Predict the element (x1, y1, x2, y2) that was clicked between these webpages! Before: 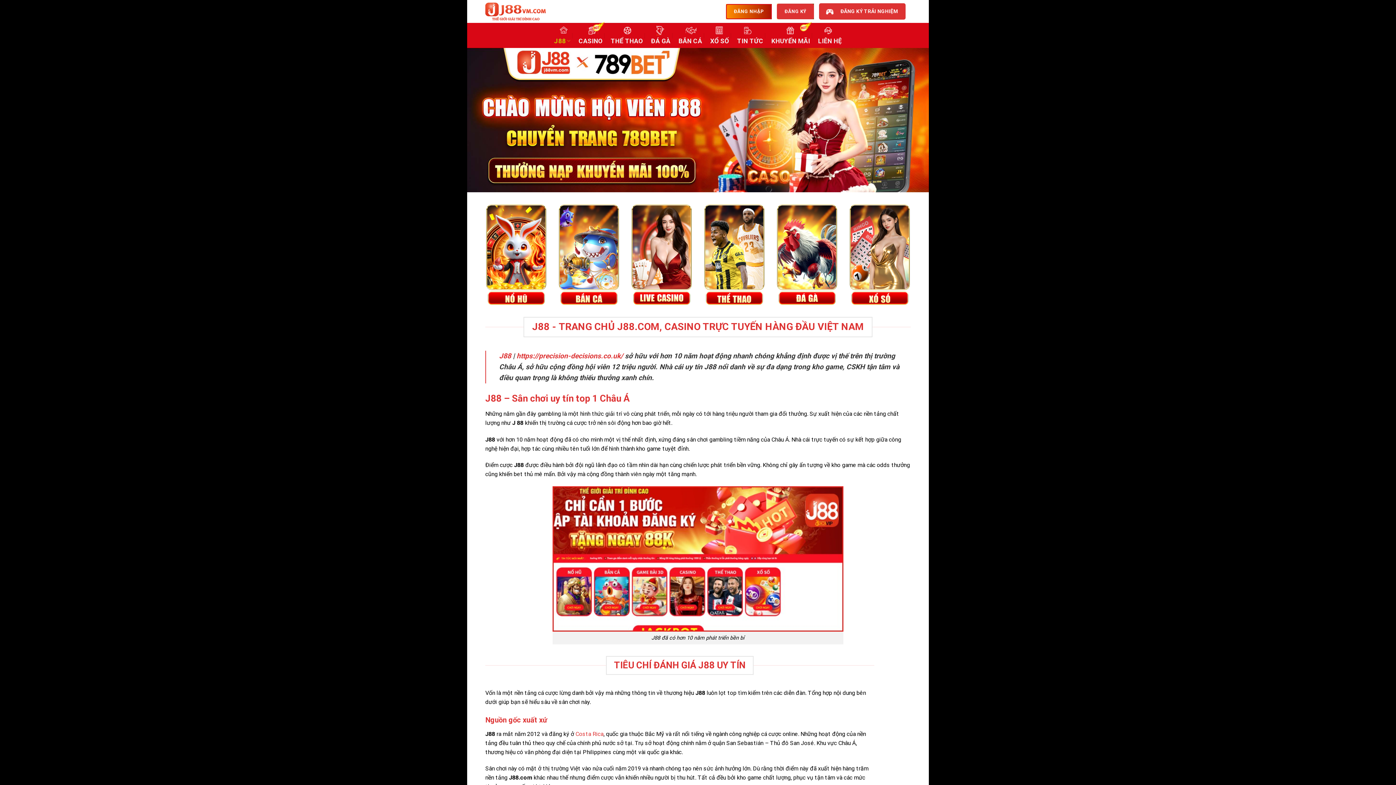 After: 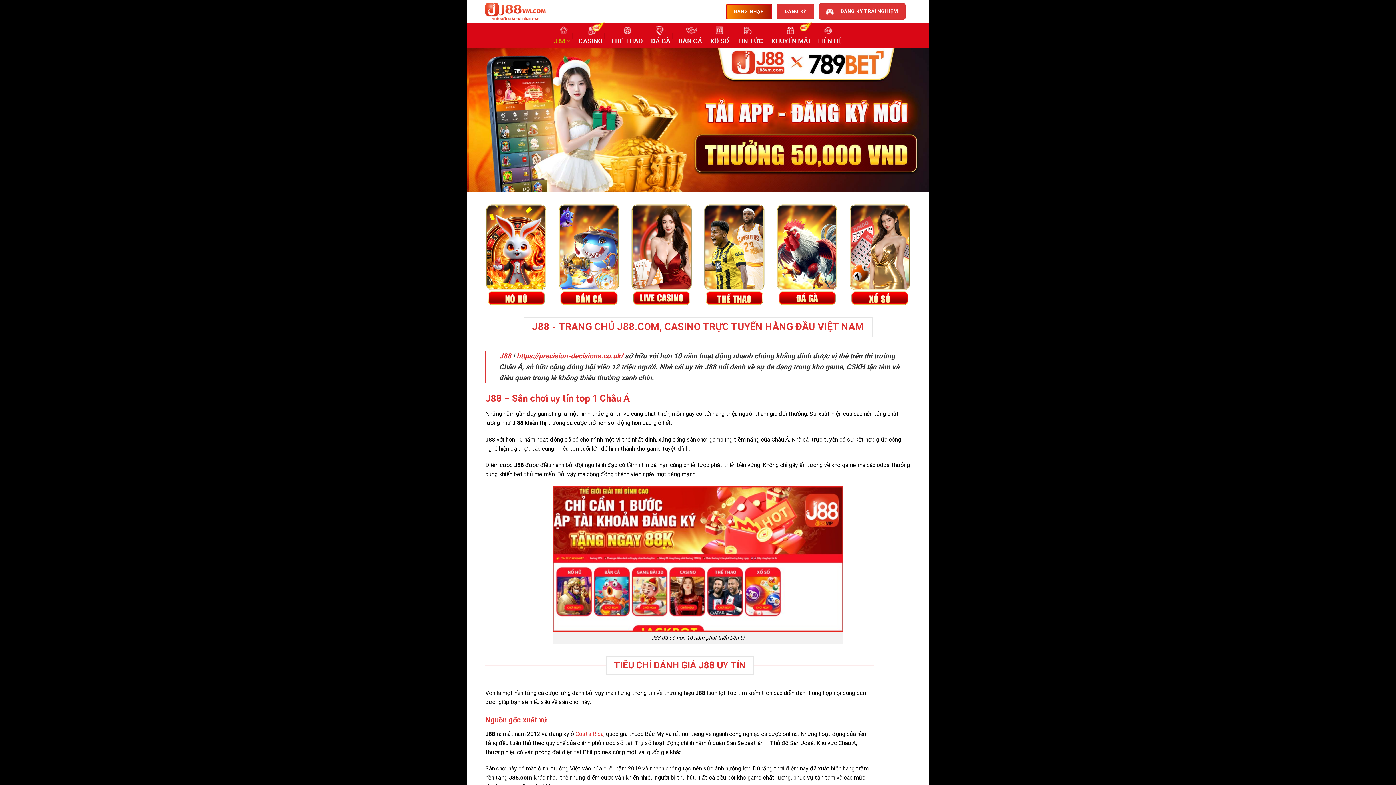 Action: bbox: (499, 352, 511, 360) label: J88